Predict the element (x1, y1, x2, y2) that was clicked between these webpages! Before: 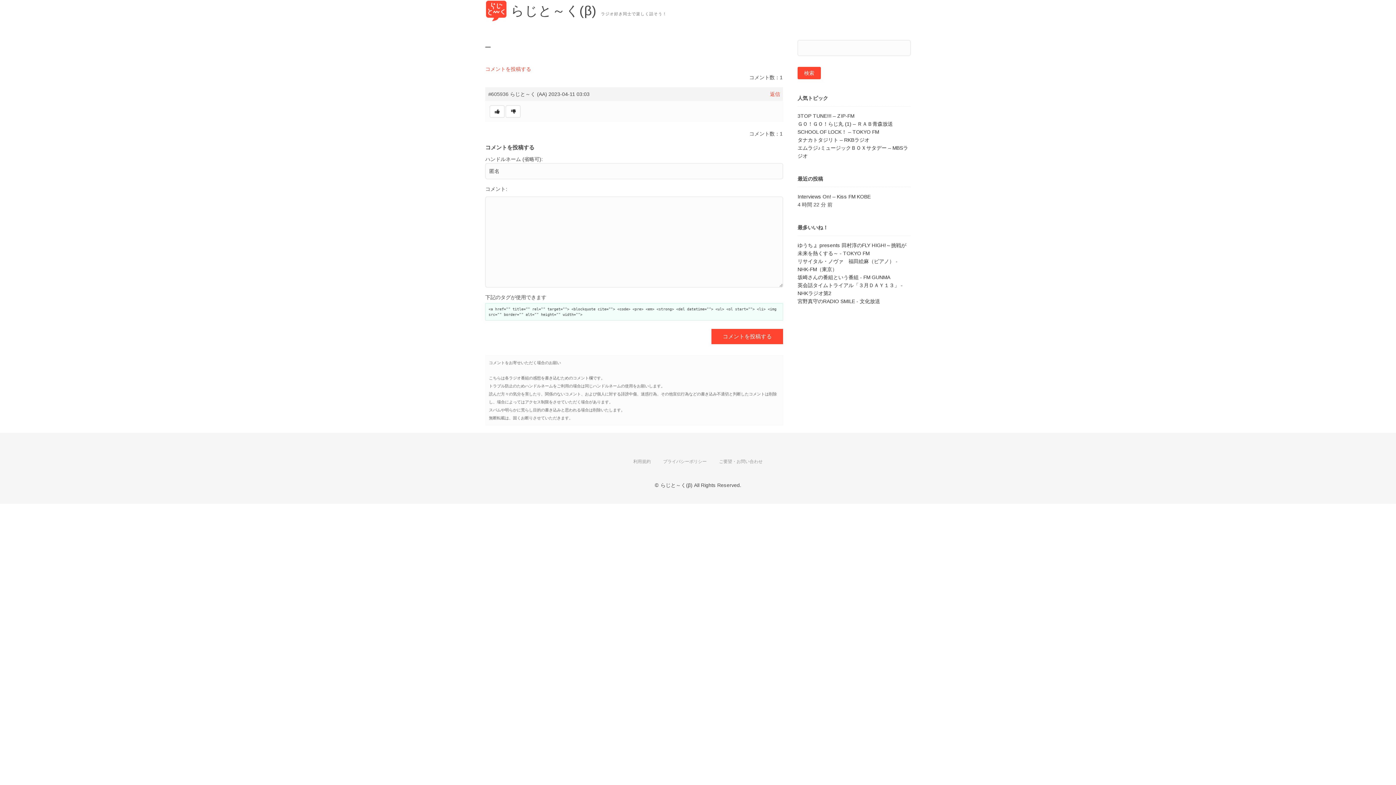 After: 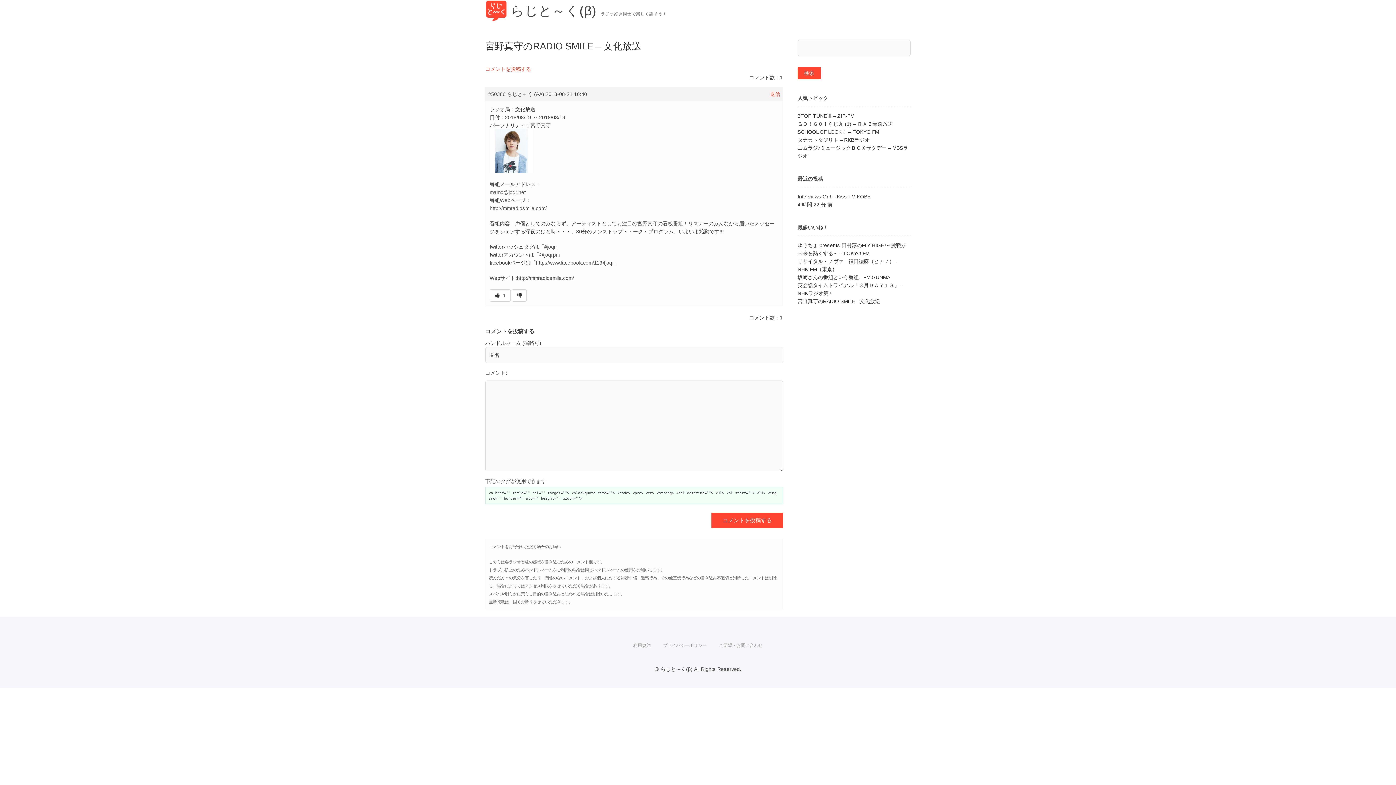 Action: label: 宮野真守のRADIO SMILE - 文化放送 bbox: (797, 297, 910, 305)